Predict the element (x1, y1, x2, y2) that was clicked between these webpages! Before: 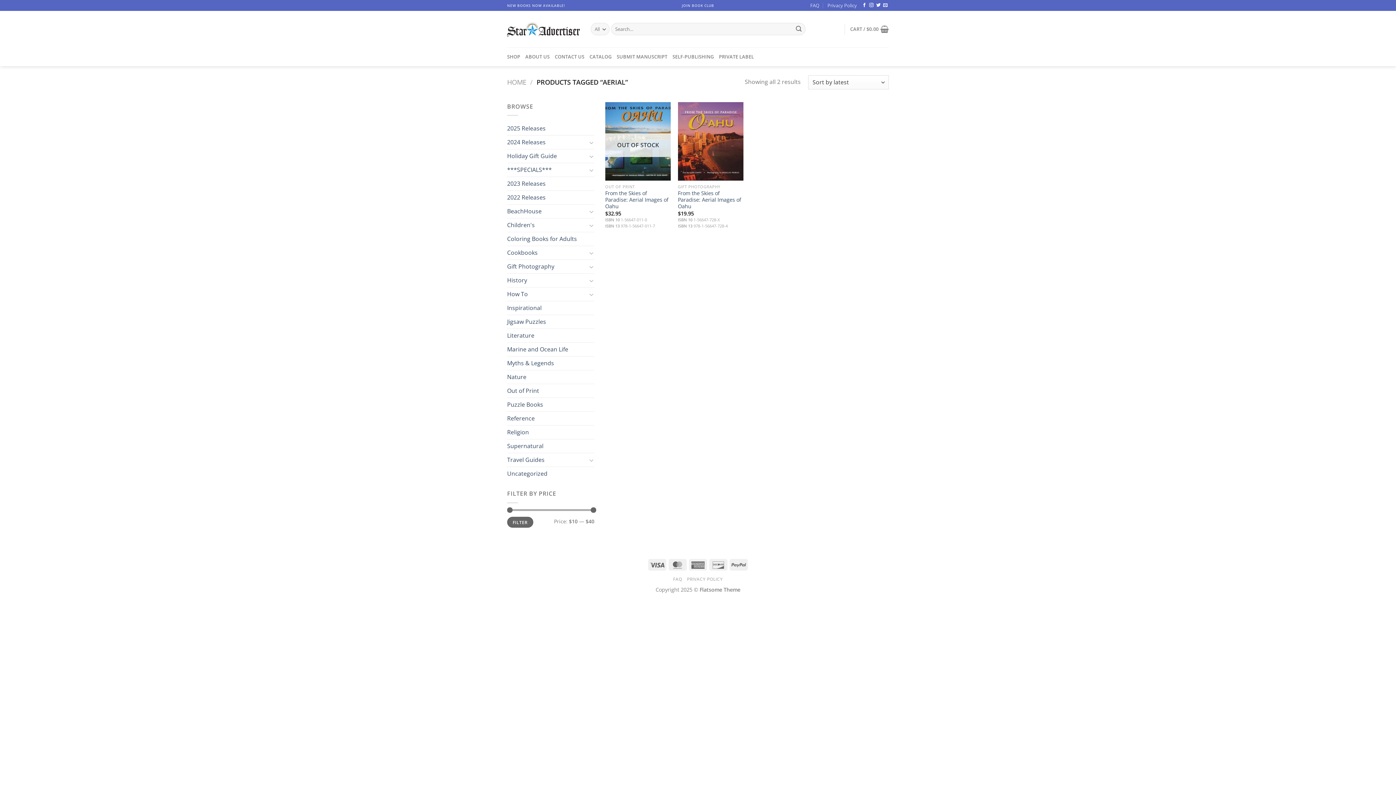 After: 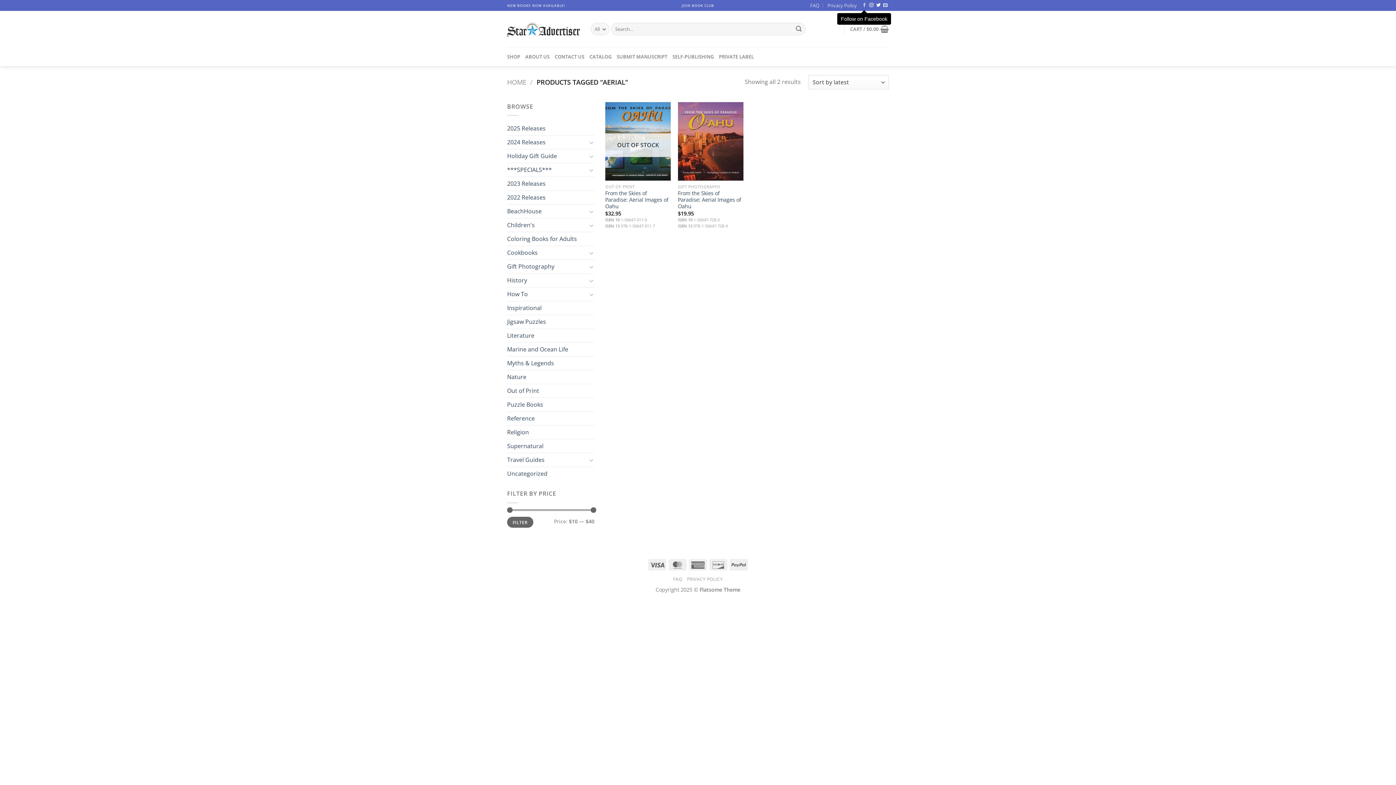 Action: bbox: (862, 3, 866, 8) label: Follow on Facebook